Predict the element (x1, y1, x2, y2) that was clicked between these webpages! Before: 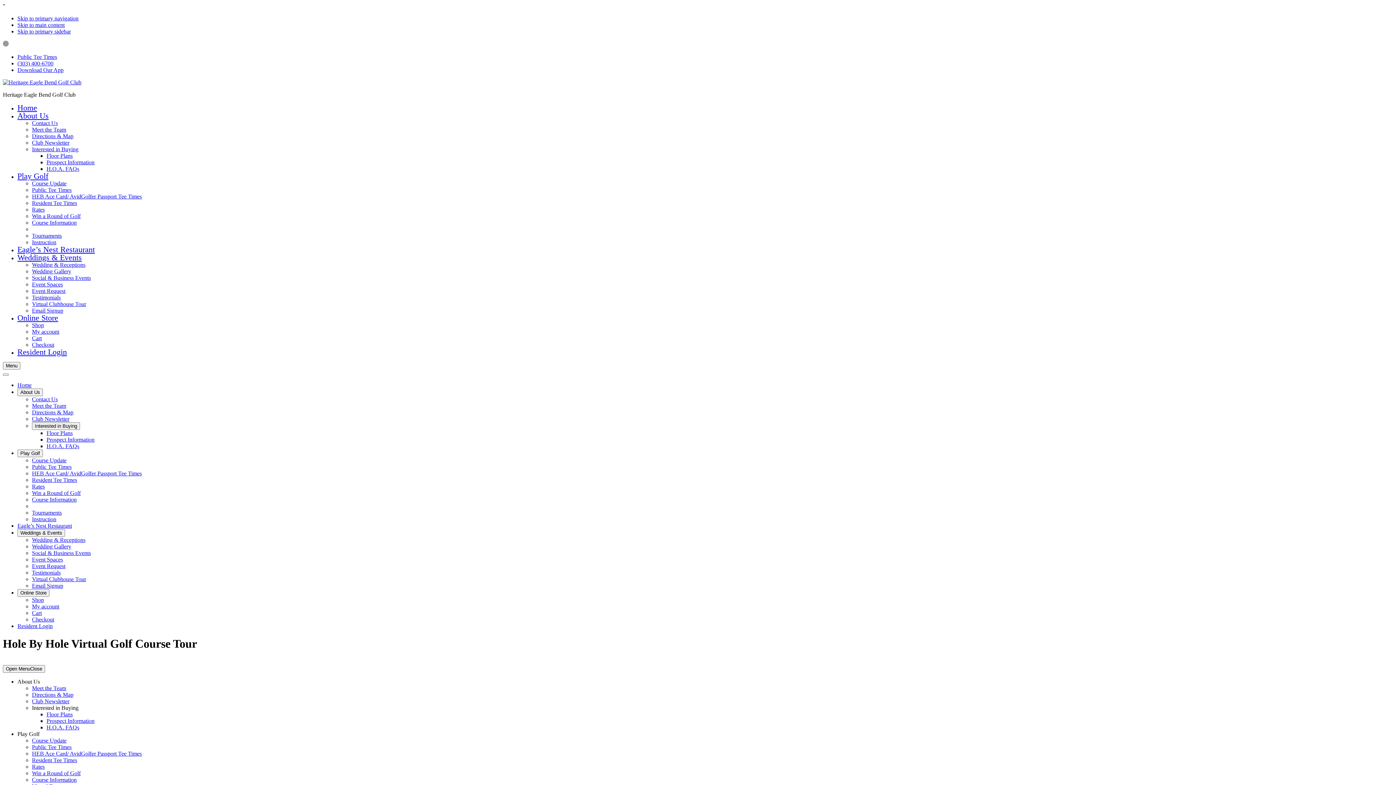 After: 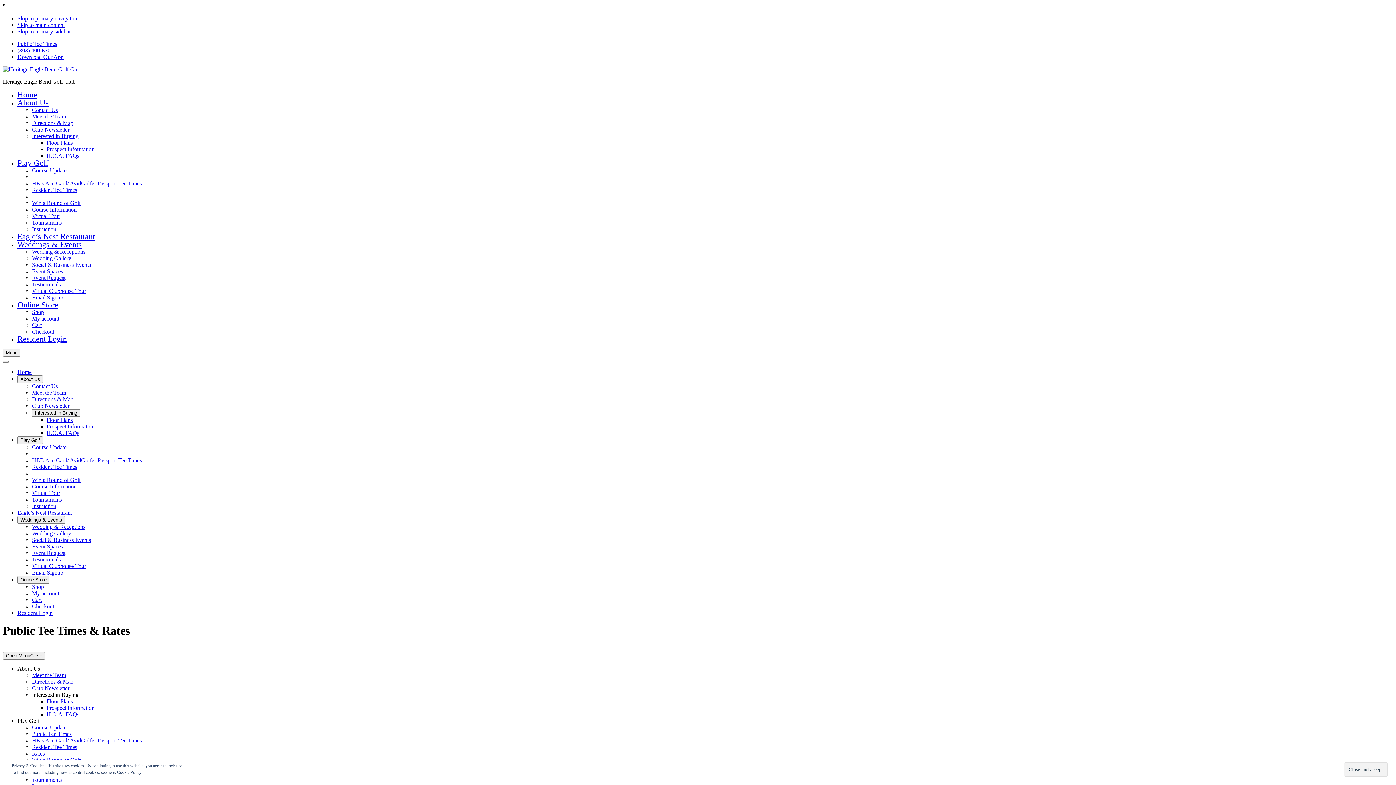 Action: label: Rates bbox: (32, 483, 44, 489)